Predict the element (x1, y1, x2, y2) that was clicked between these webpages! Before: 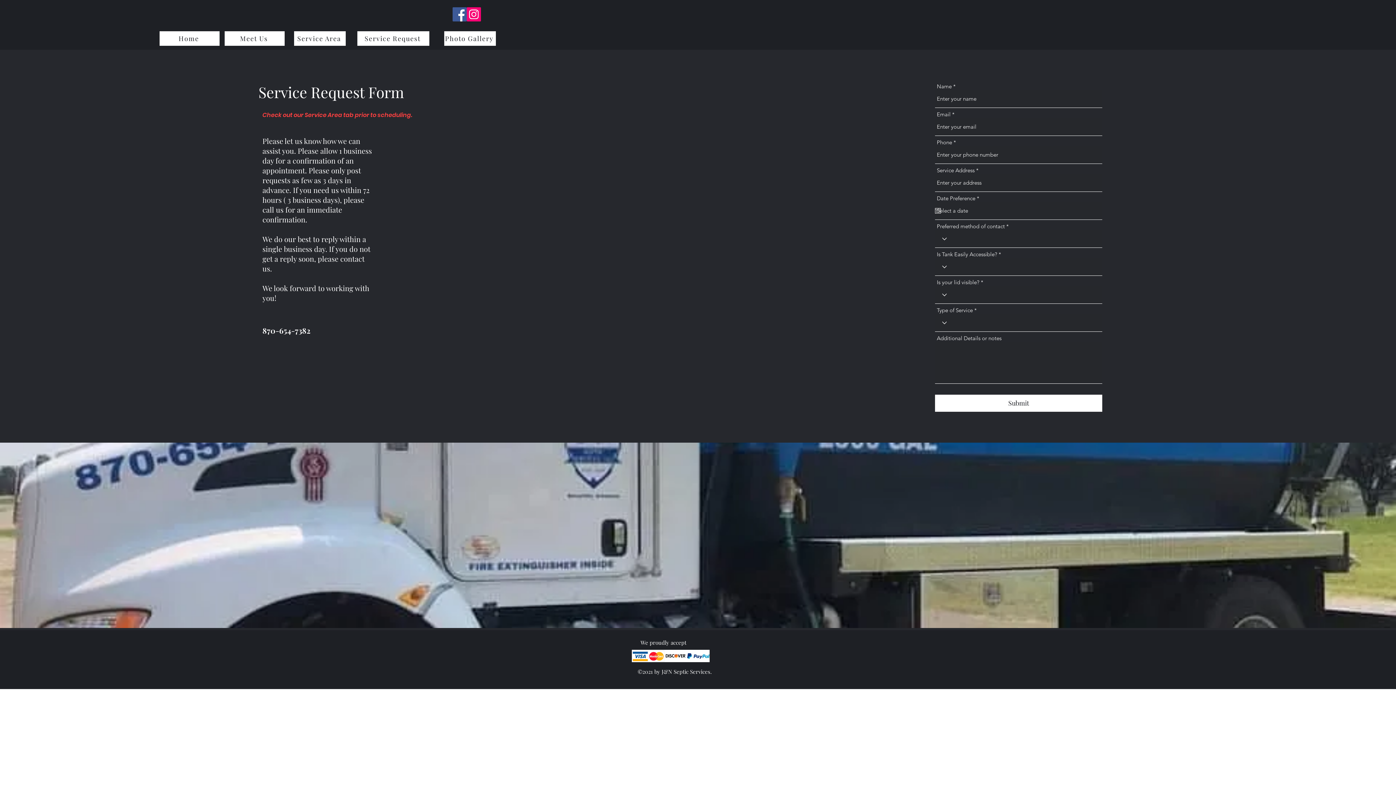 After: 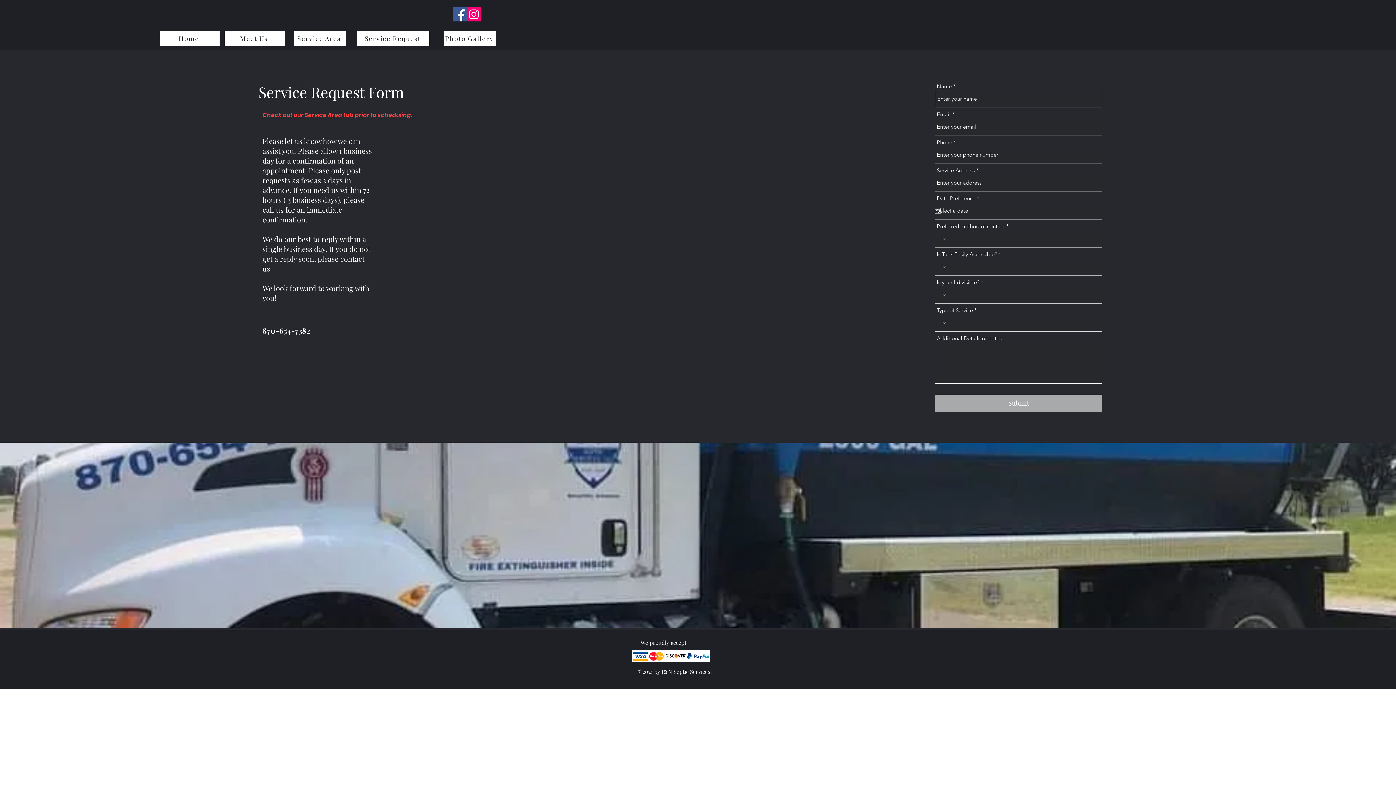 Action: label: Submit bbox: (935, 394, 1102, 412)